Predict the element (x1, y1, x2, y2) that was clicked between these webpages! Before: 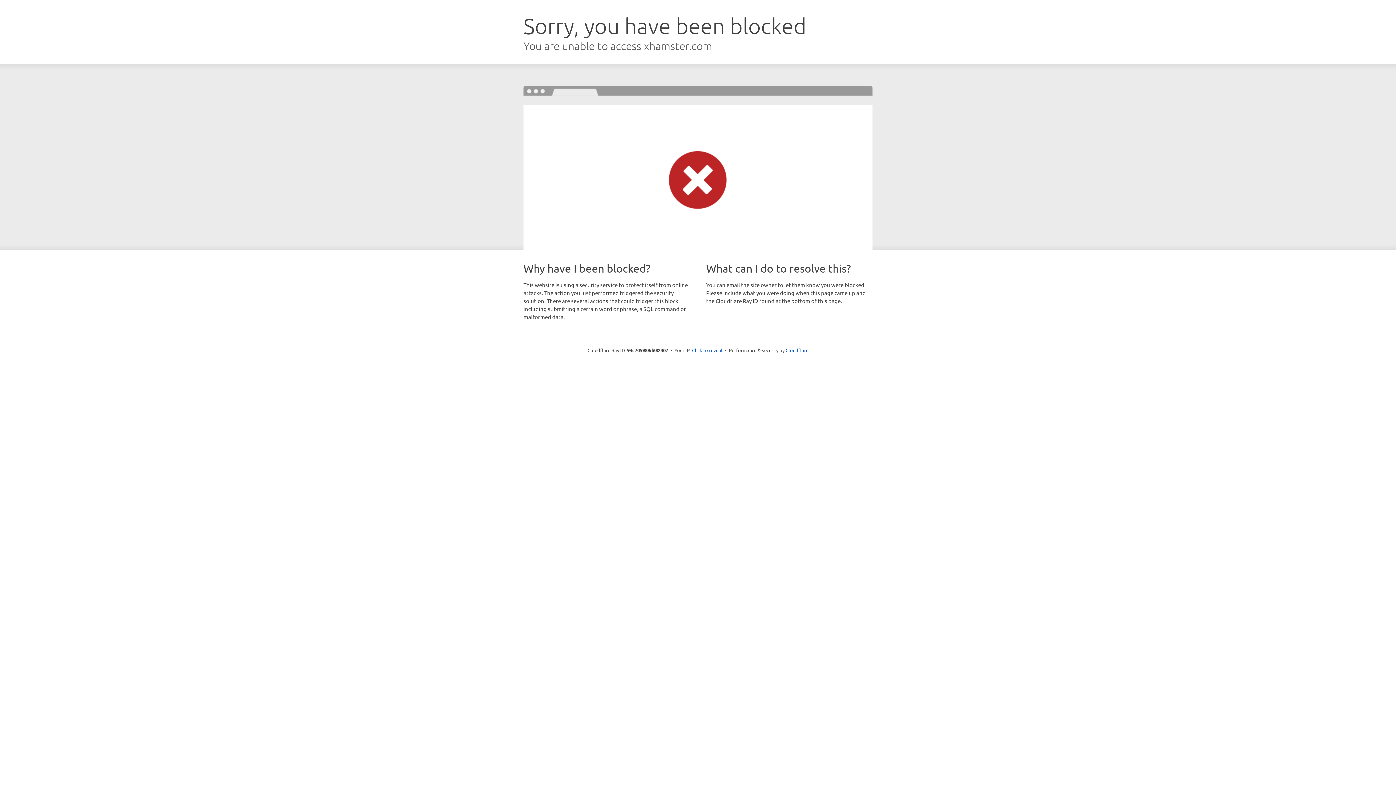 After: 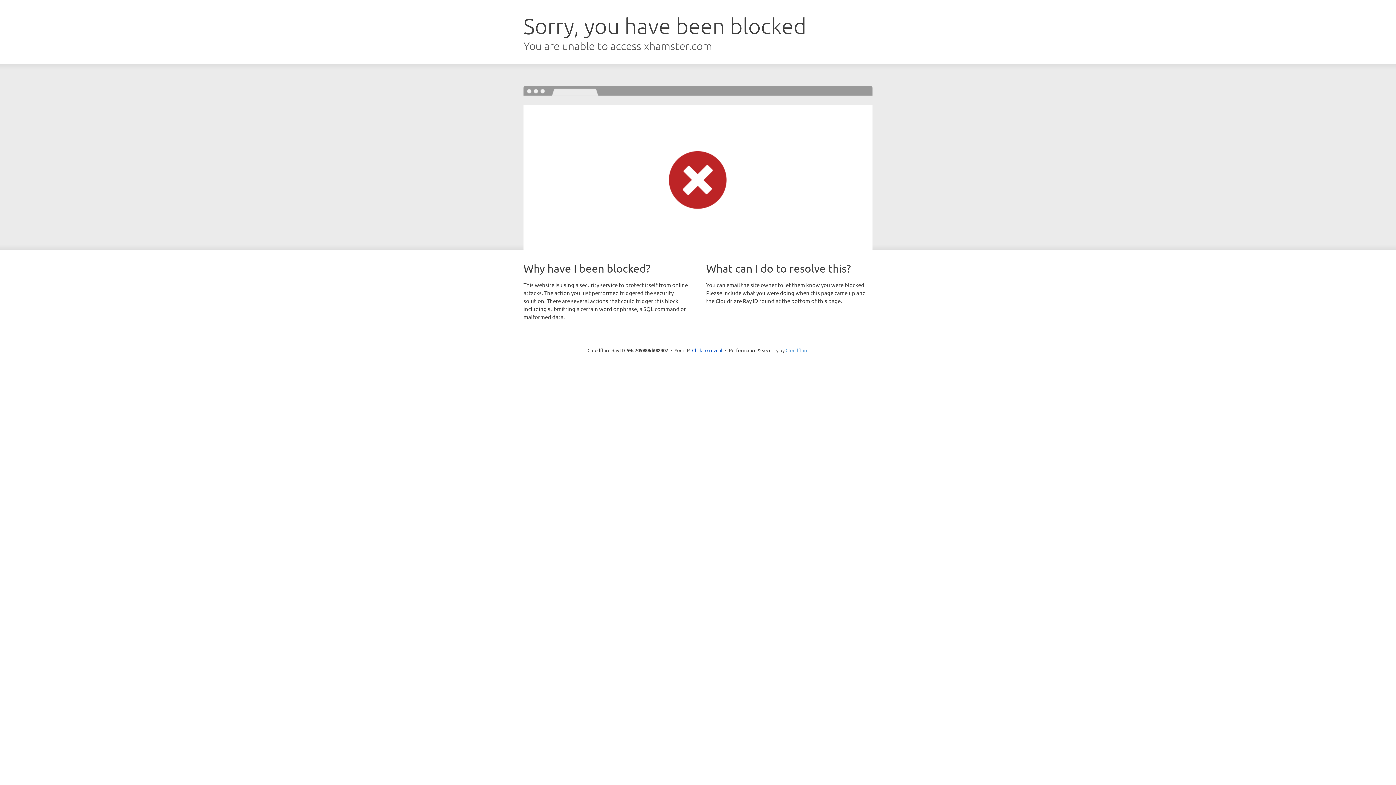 Action: bbox: (785, 347, 808, 353) label: Cloudflare